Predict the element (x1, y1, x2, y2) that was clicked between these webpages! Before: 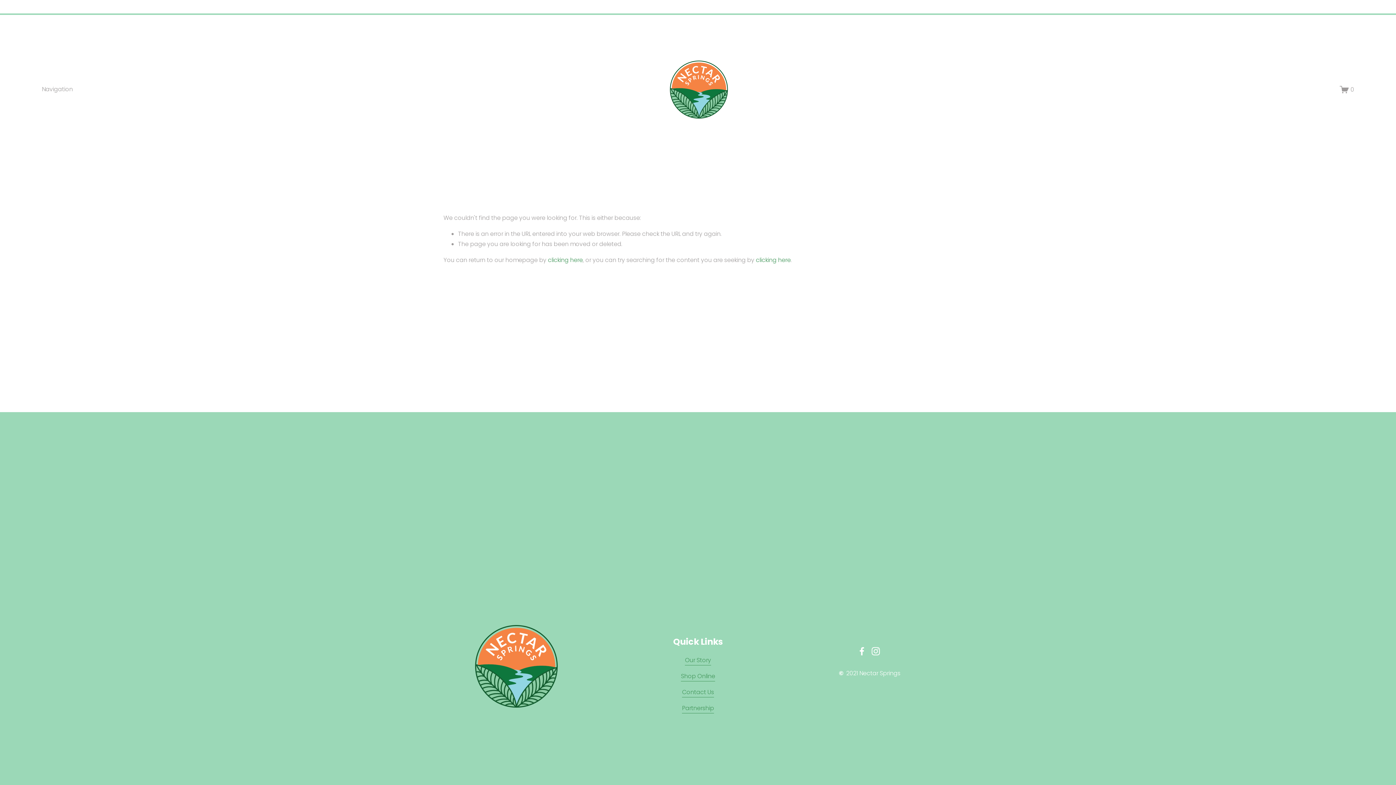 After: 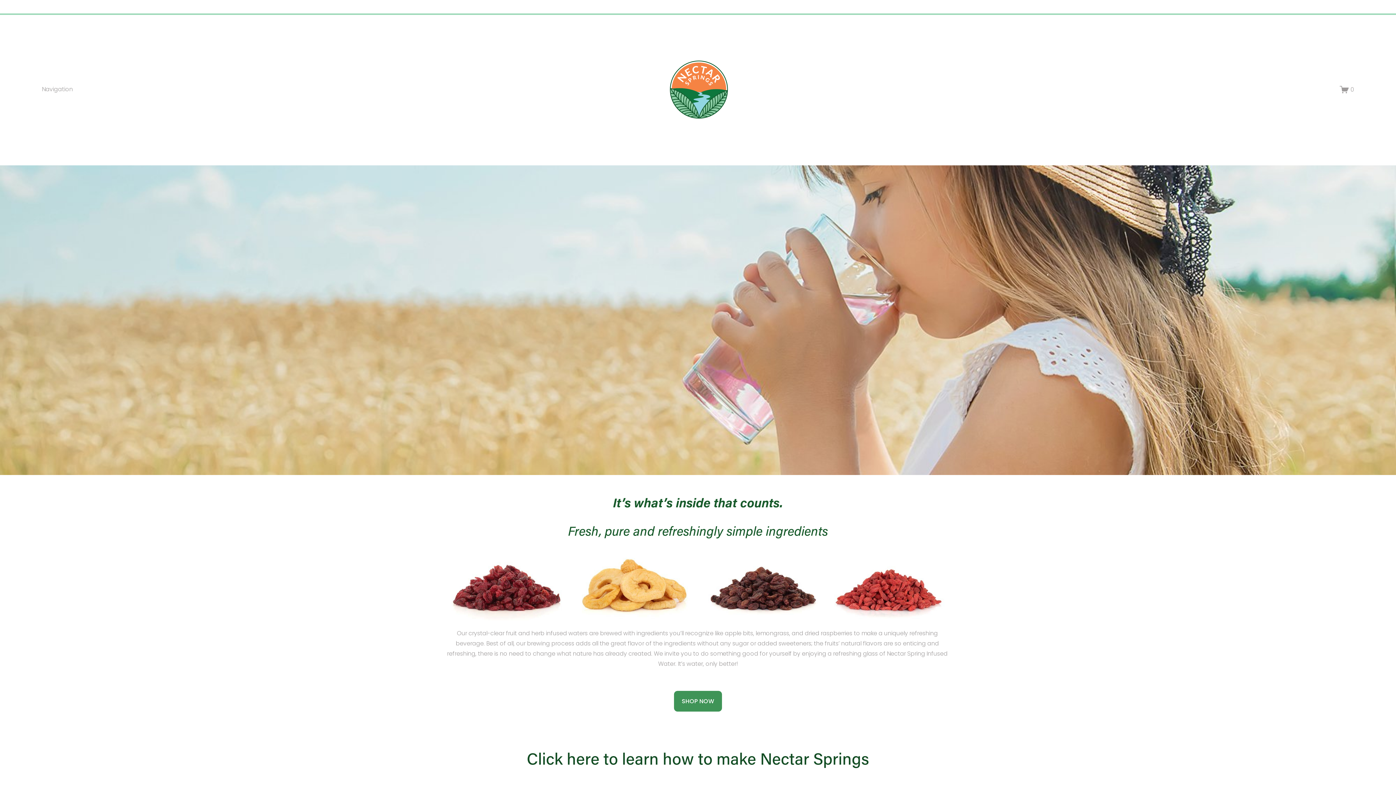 Action: bbox: (669, 59, 729, 119)